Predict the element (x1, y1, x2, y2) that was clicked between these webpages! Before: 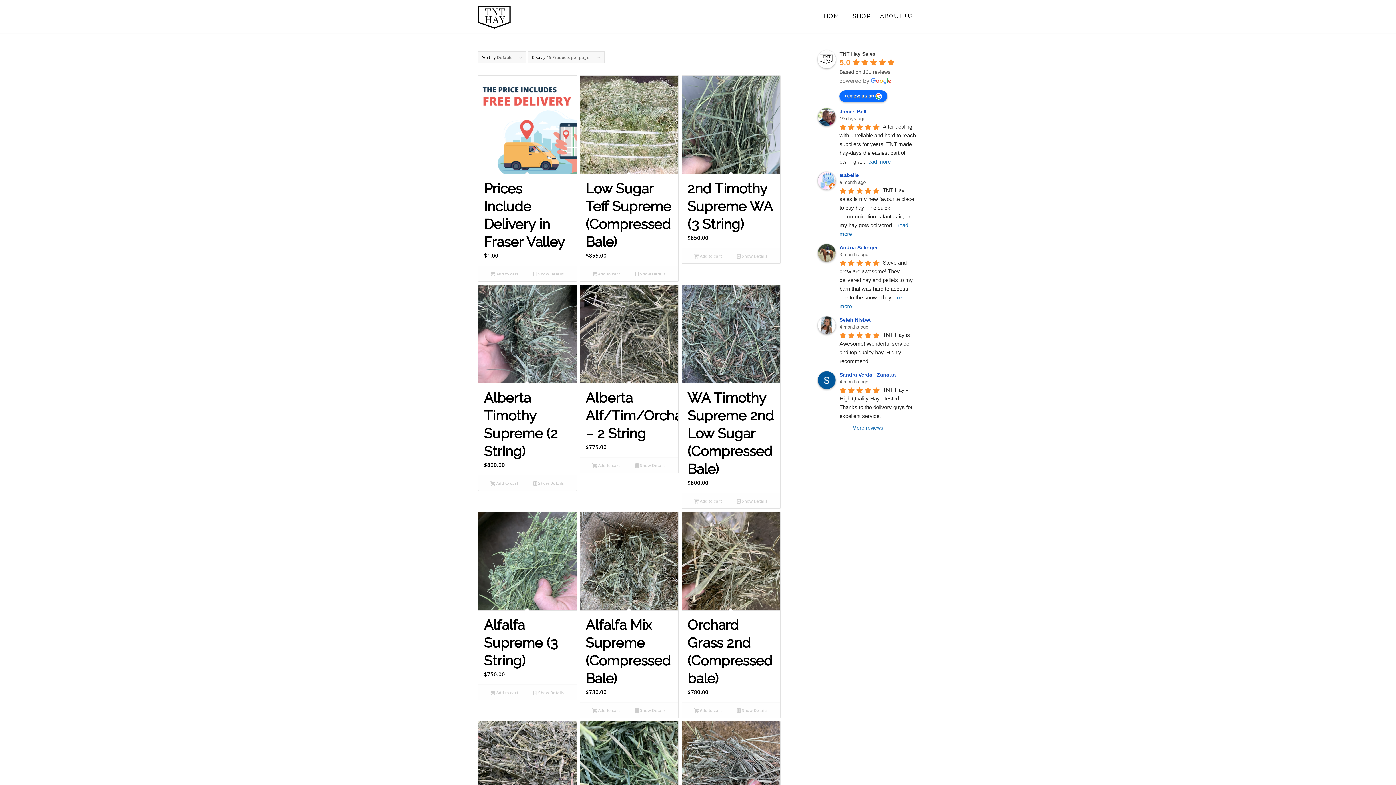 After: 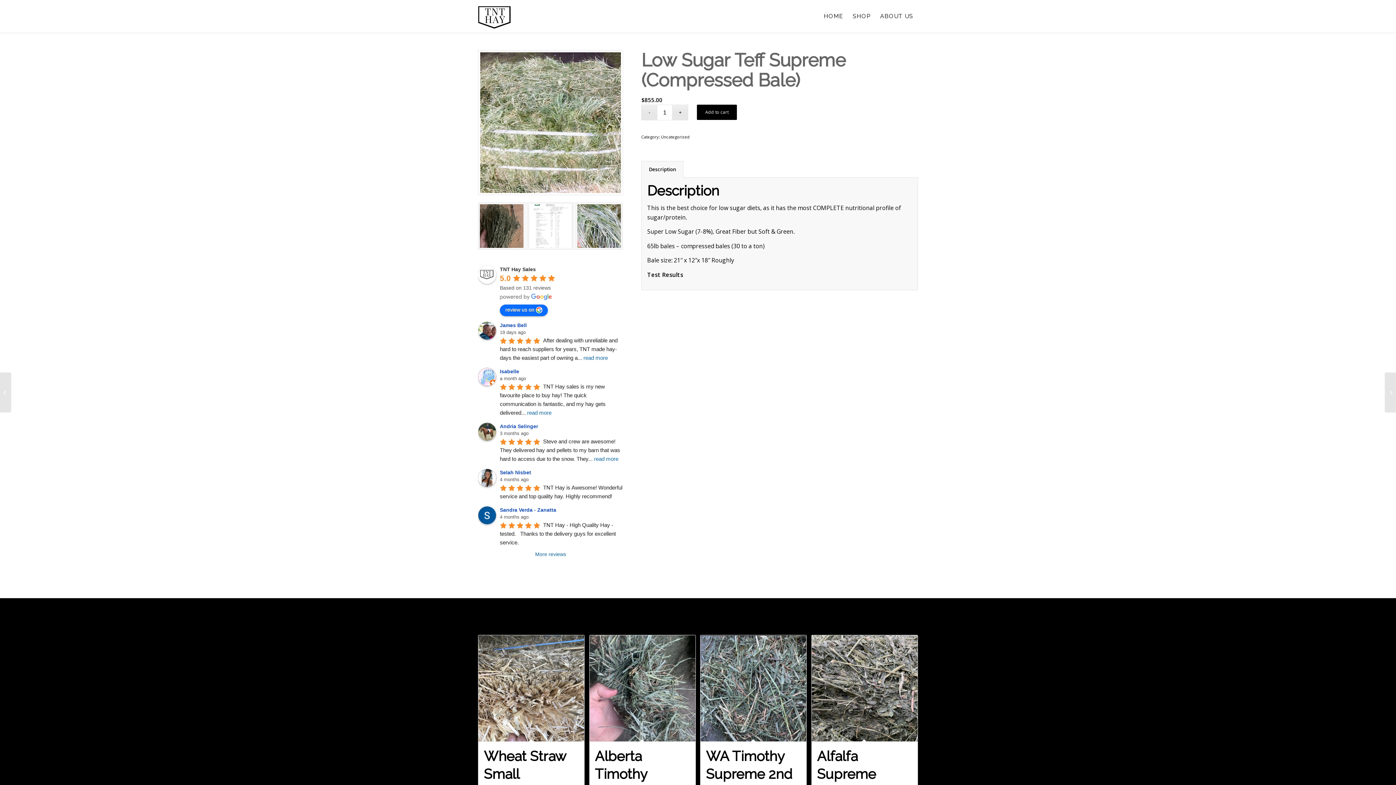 Action: label:  Show Details bbox: (628, 269, 672, 277)